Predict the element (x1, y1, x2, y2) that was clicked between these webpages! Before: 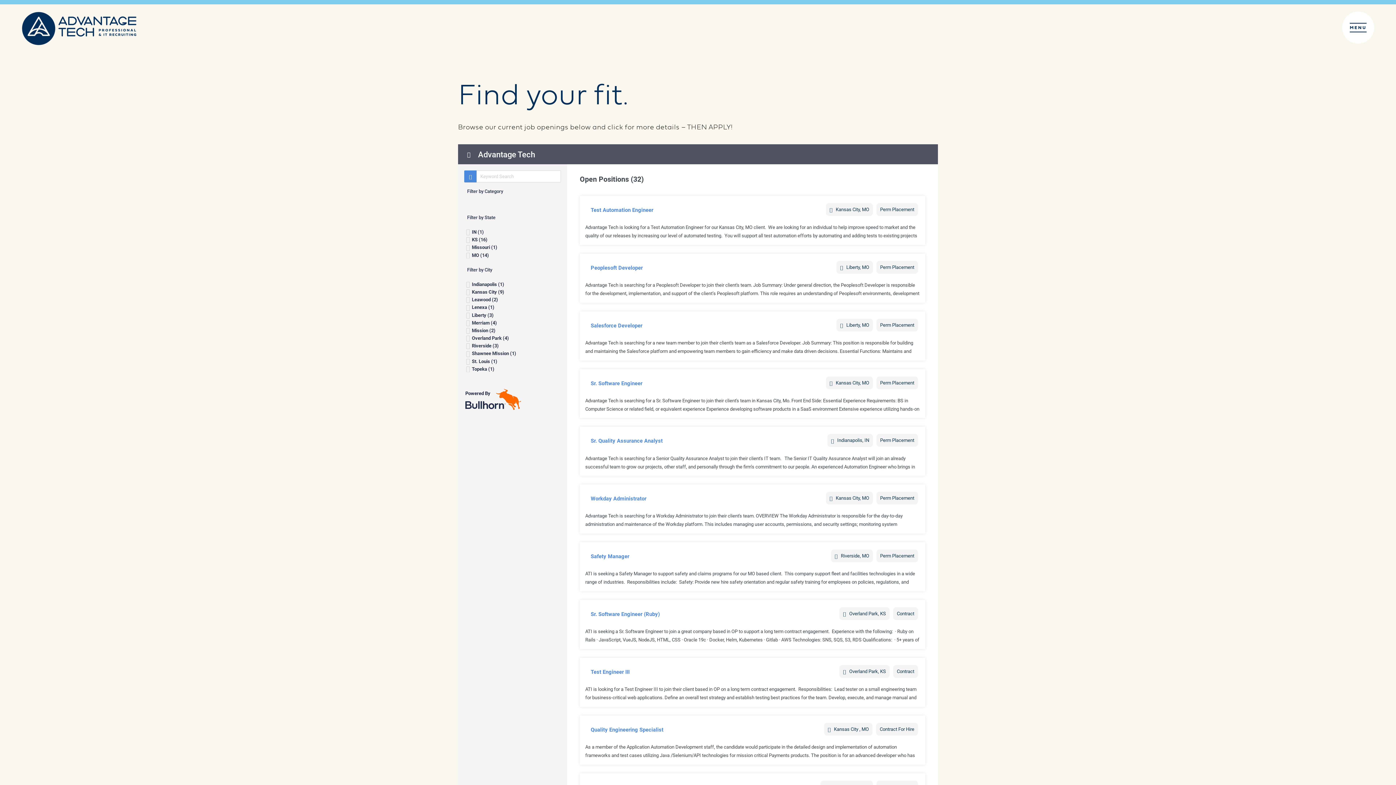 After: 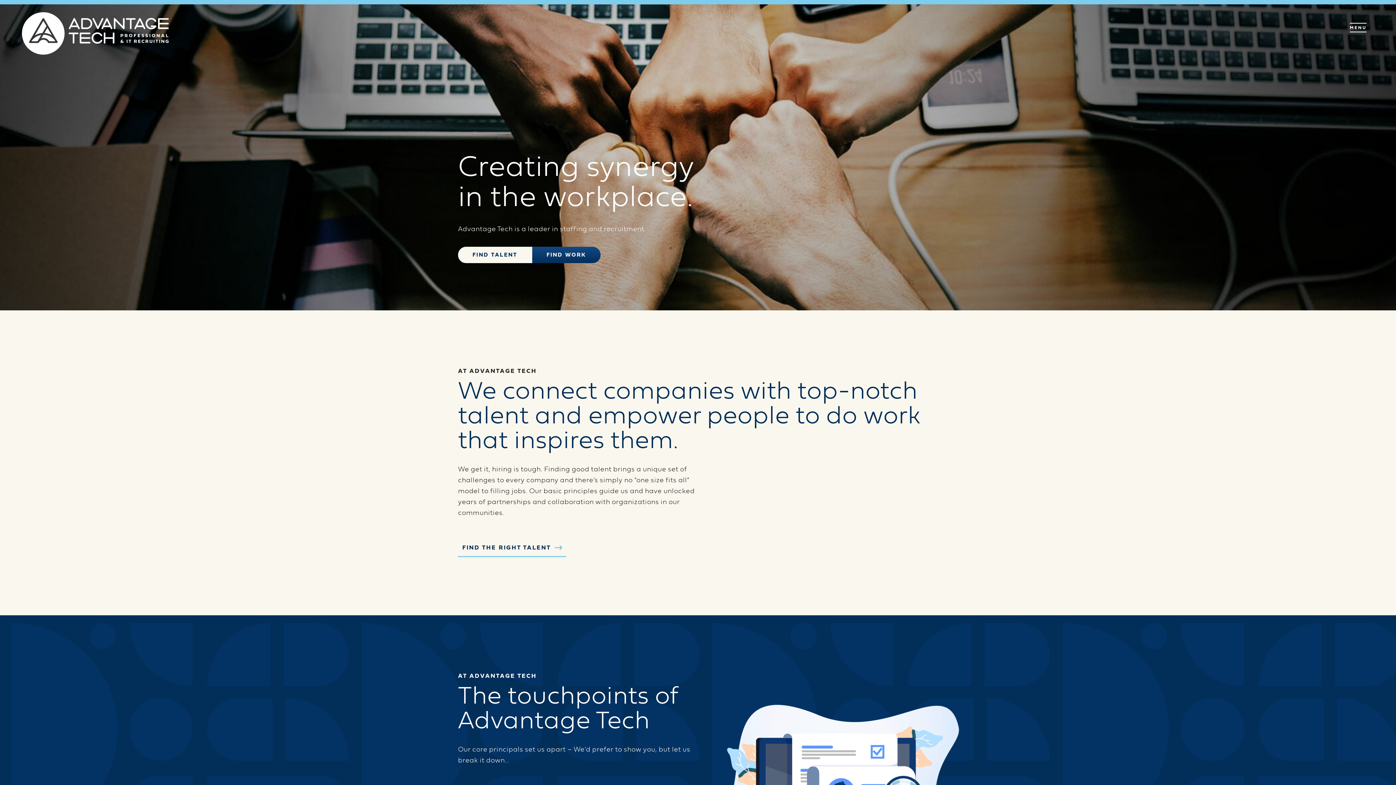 Action: bbox: (21, 11, 136, 45)